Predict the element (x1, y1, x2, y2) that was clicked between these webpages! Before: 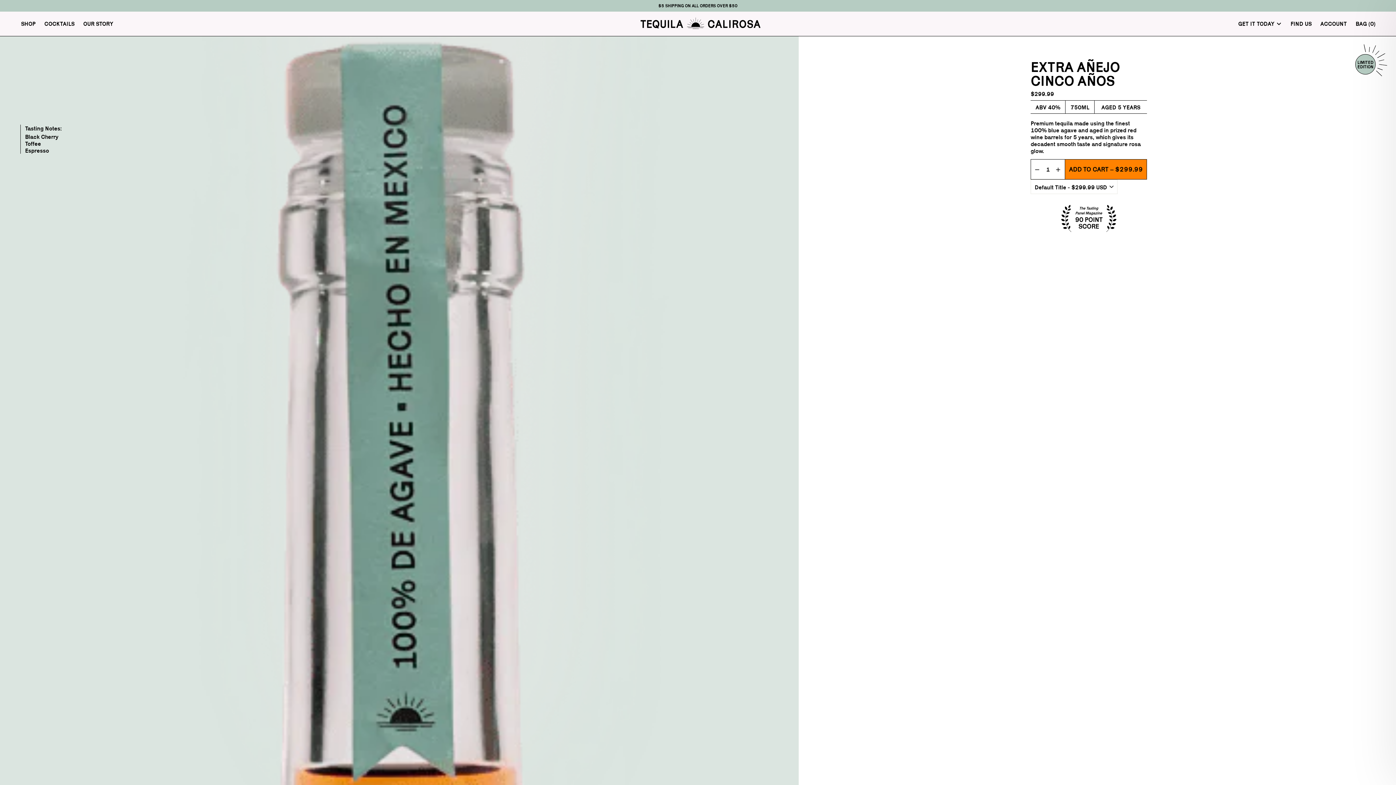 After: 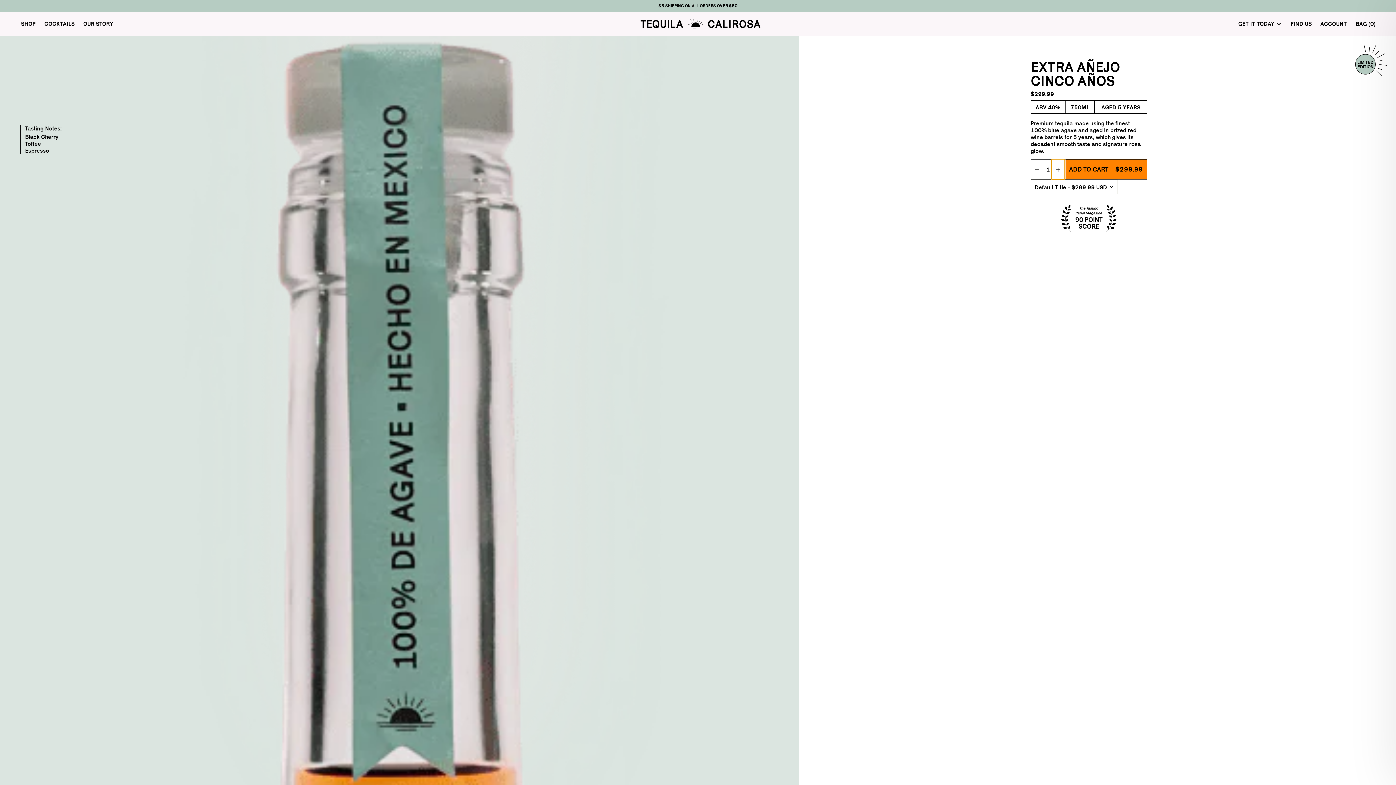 Action: label: Increase item quantity by one bbox: (1051, 159, 1065, 179)